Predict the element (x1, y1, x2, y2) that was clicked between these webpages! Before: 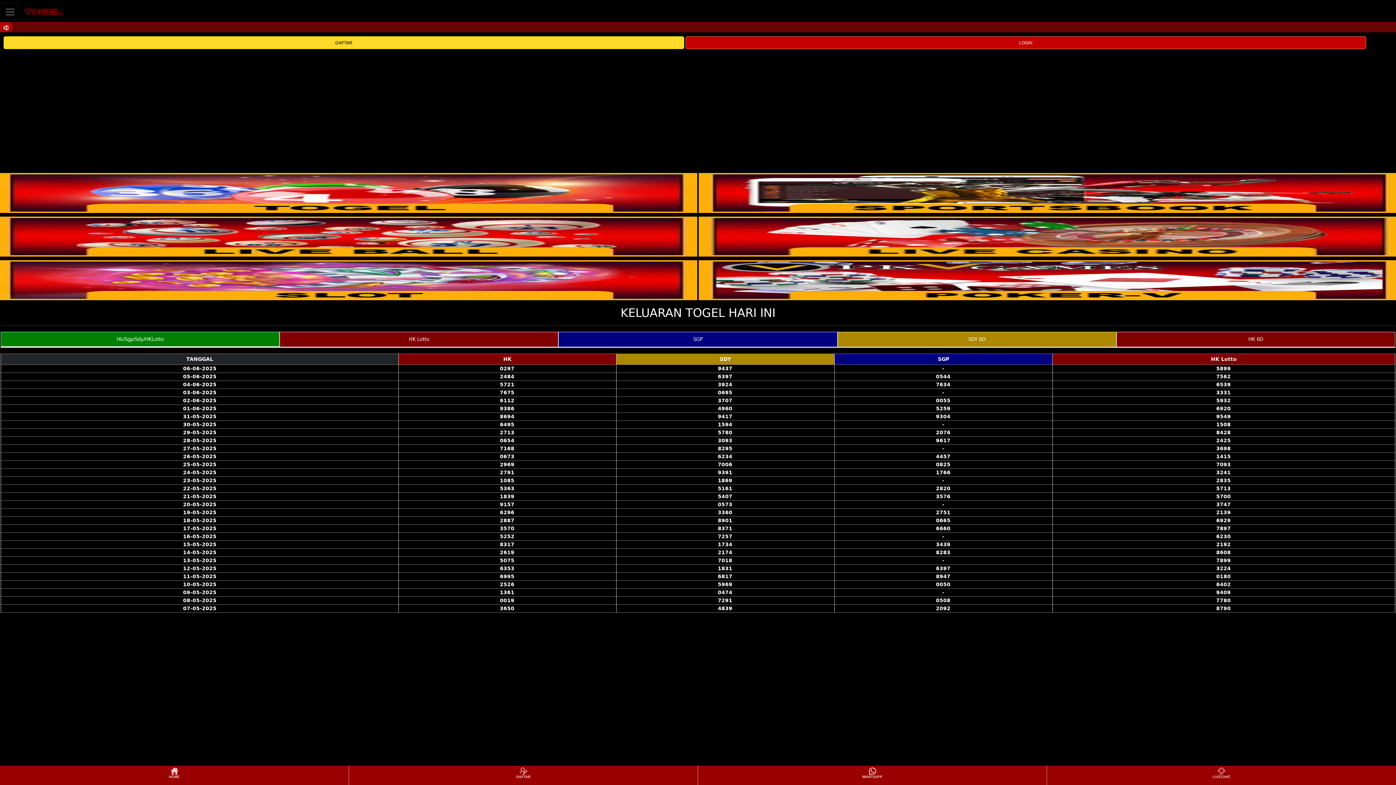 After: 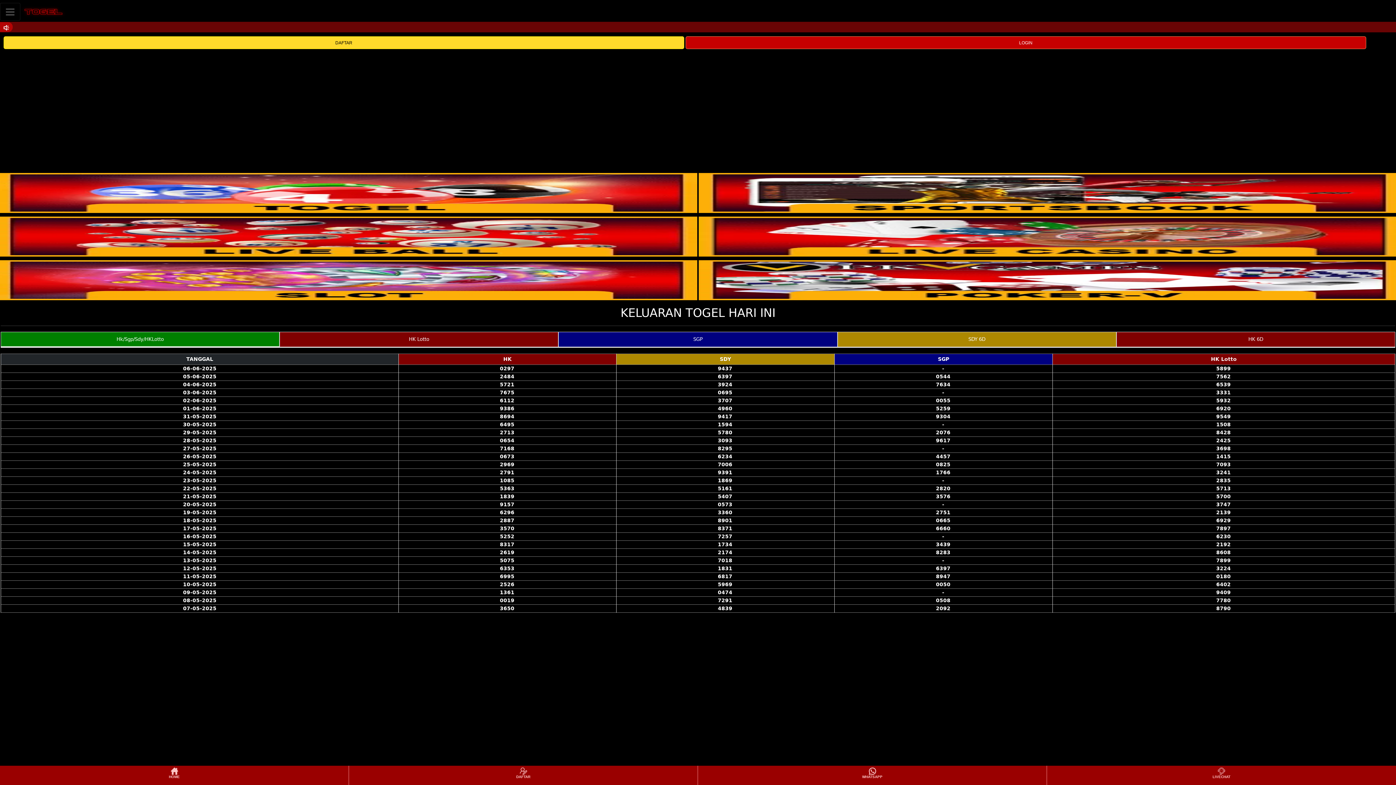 Action: bbox: (20, 2, 66, 20)